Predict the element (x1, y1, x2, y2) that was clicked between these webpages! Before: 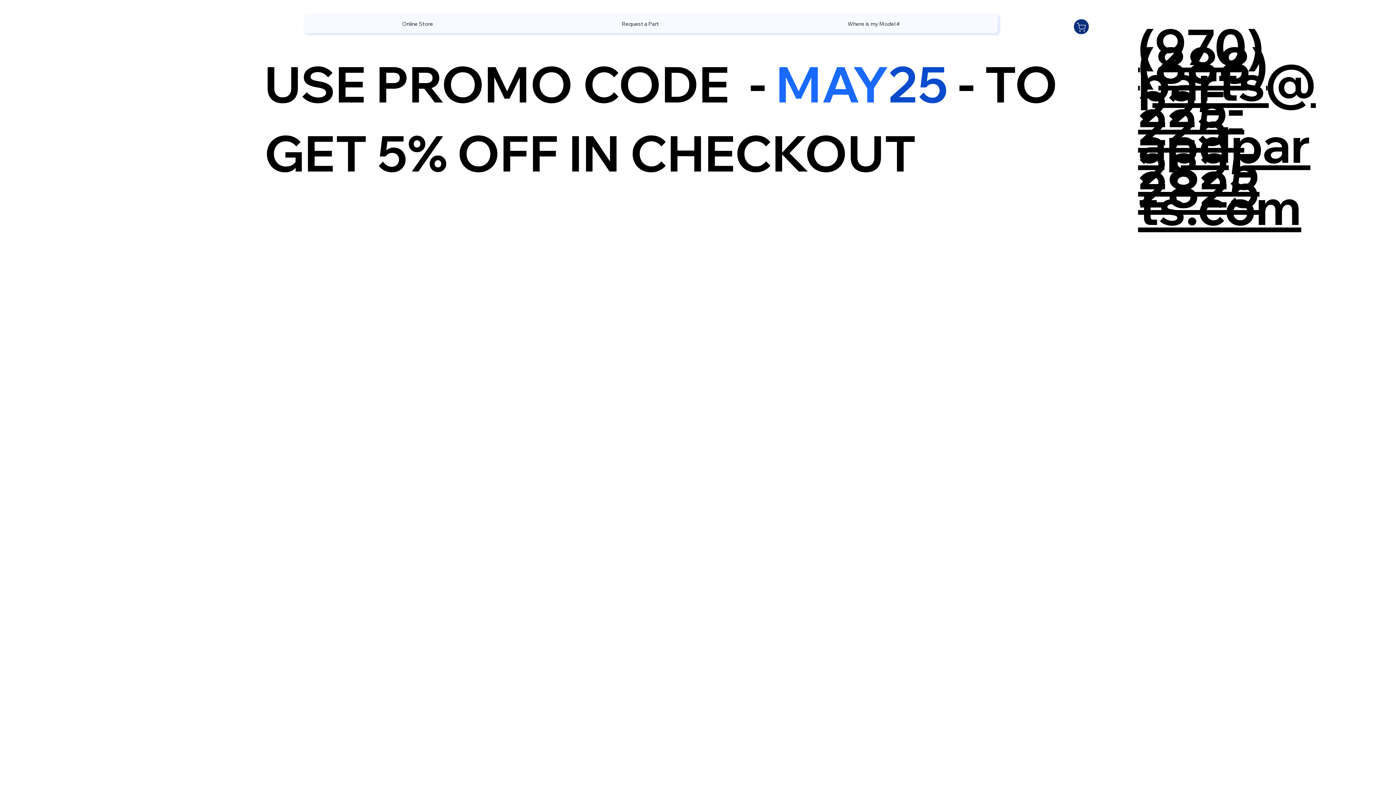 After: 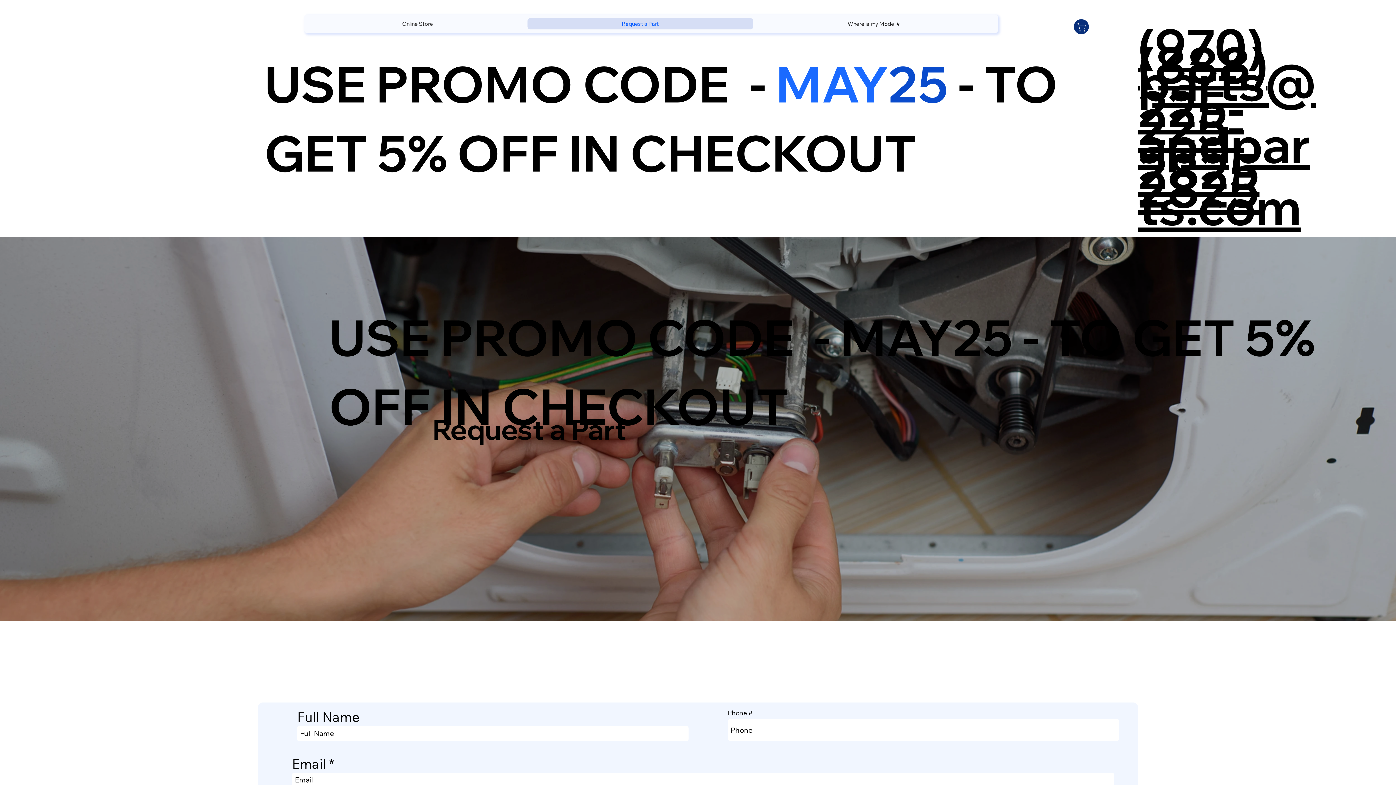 Action: bbox: (527, 18, 753, 29) label: Request a Part